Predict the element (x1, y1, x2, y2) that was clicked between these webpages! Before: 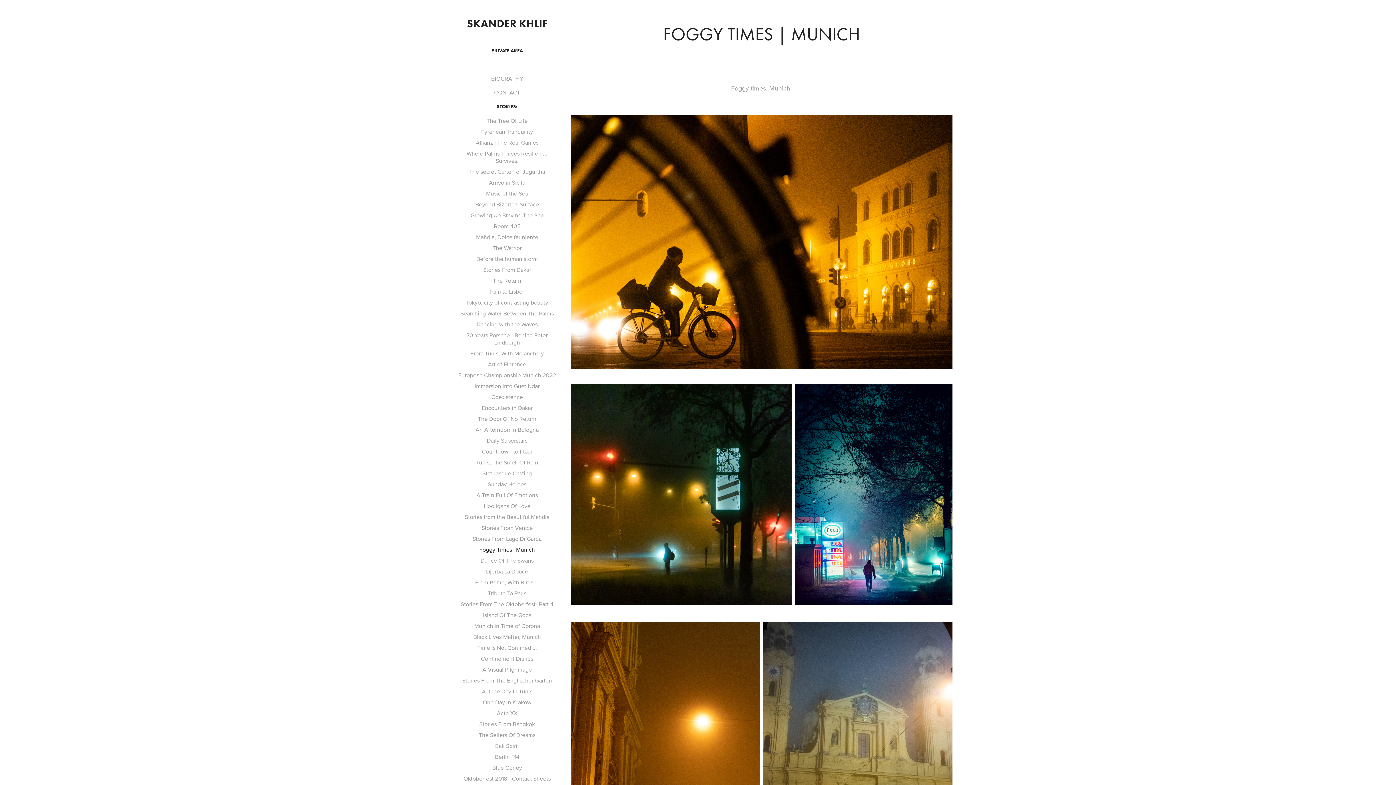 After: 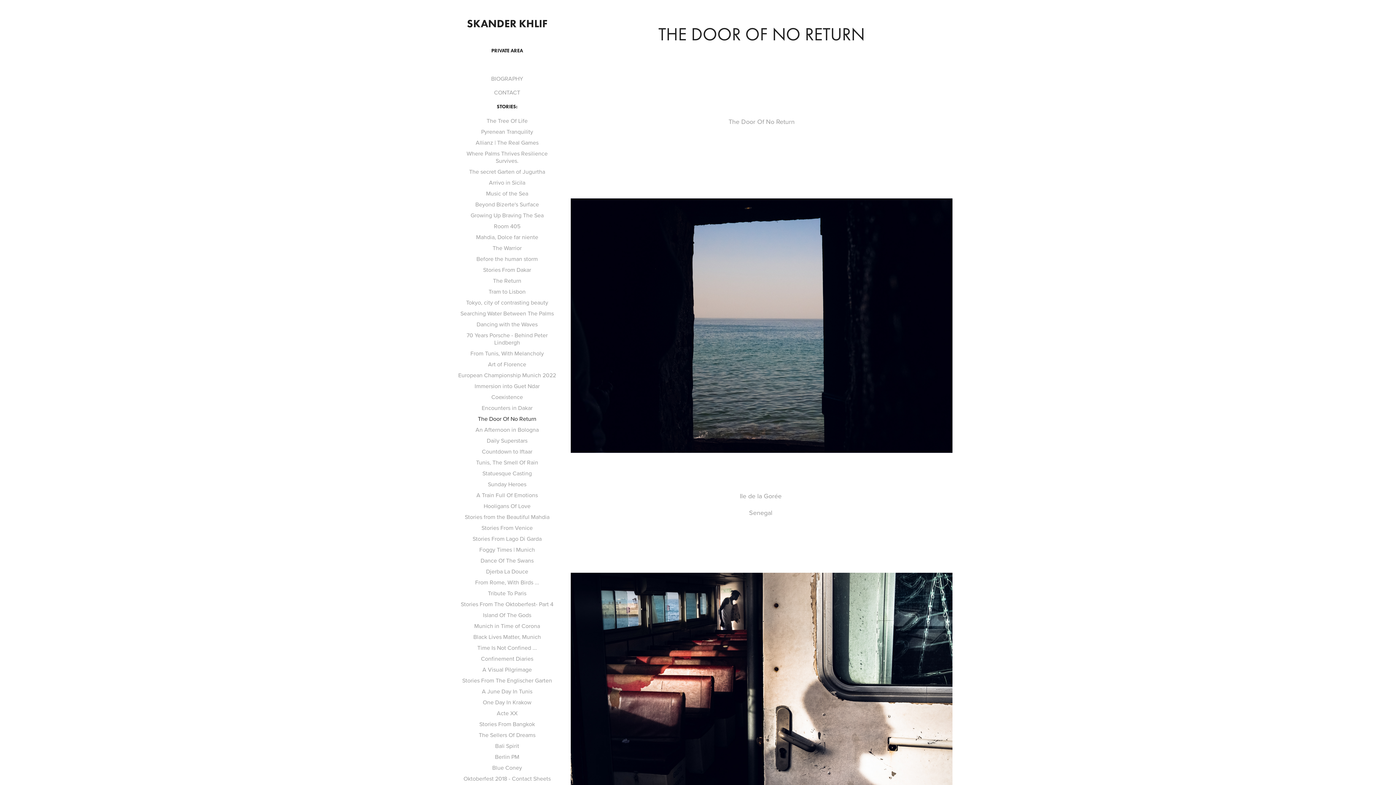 Action: bbox: (478, 414, 536, 422) label: The Door Of No Return